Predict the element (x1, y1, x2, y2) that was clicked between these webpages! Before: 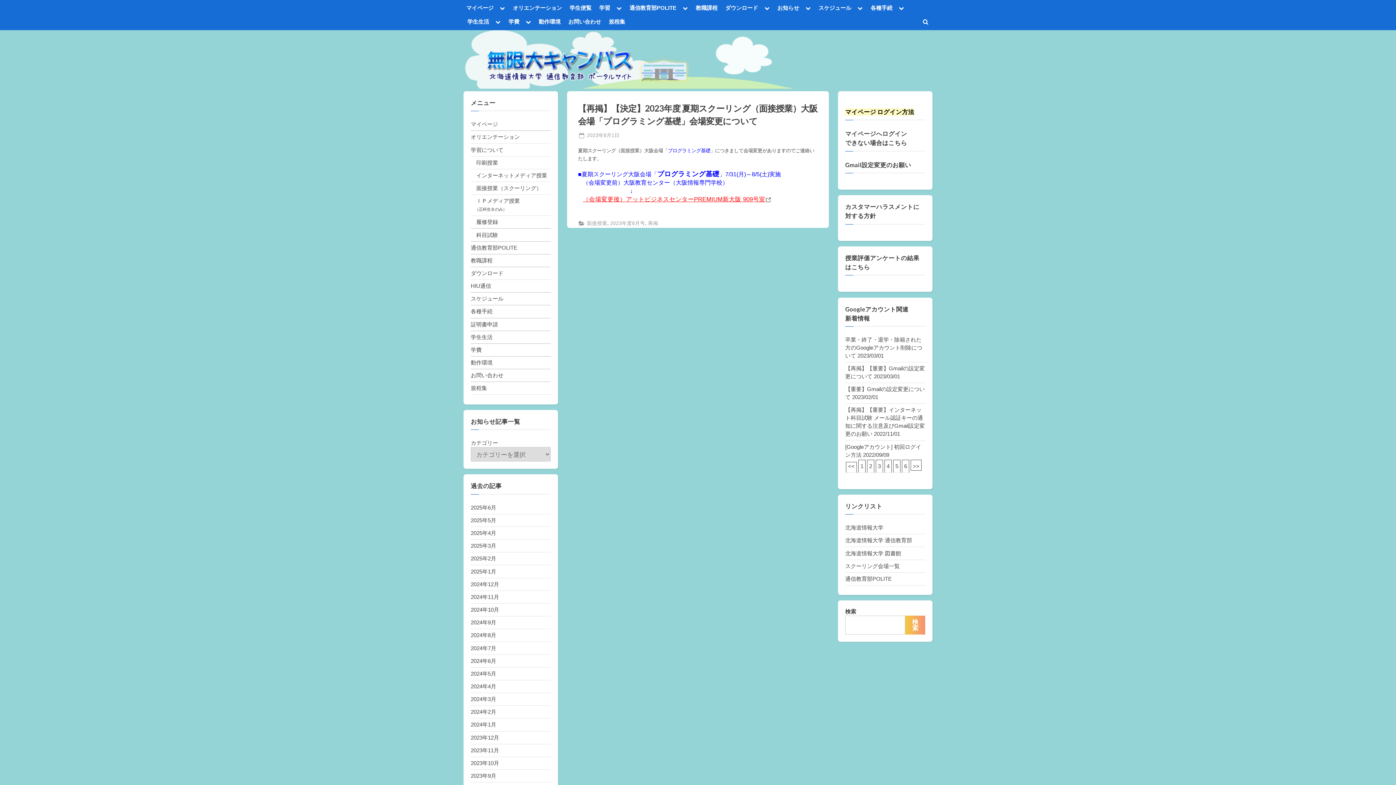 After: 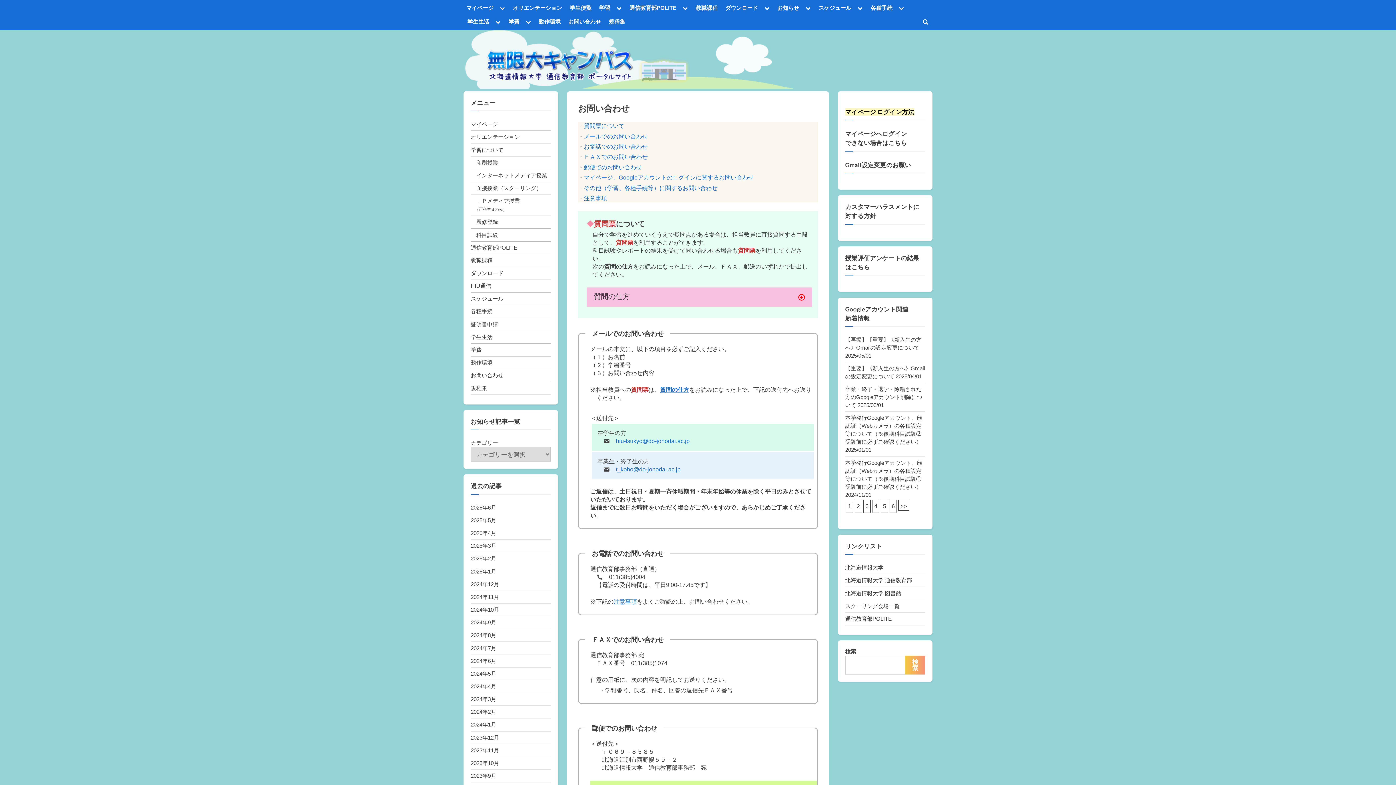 Action: label: お問い合わせ bbox: (470, 372, 503, 378)